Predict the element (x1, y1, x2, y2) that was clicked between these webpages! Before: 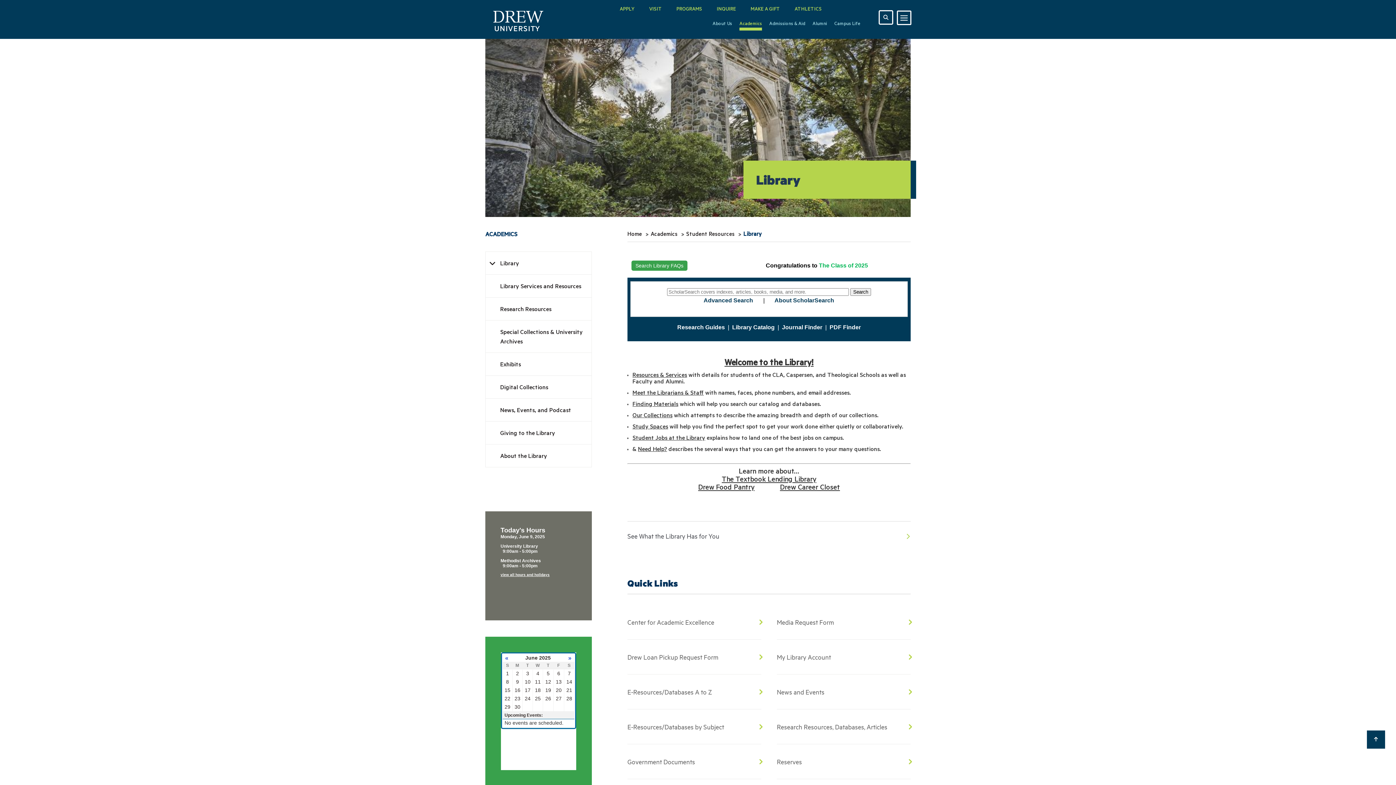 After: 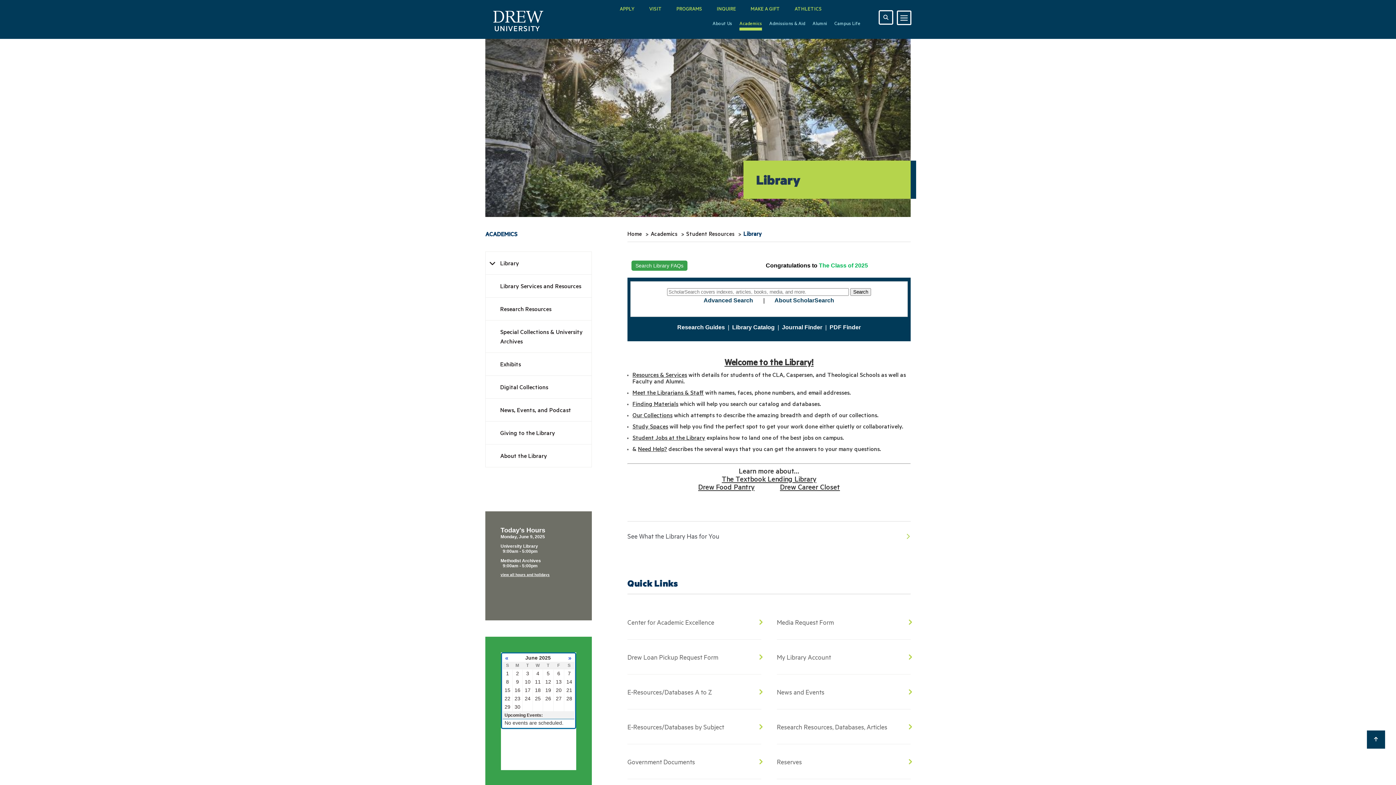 Action: bbox: (777, 744, 910, 779) label: Reserves